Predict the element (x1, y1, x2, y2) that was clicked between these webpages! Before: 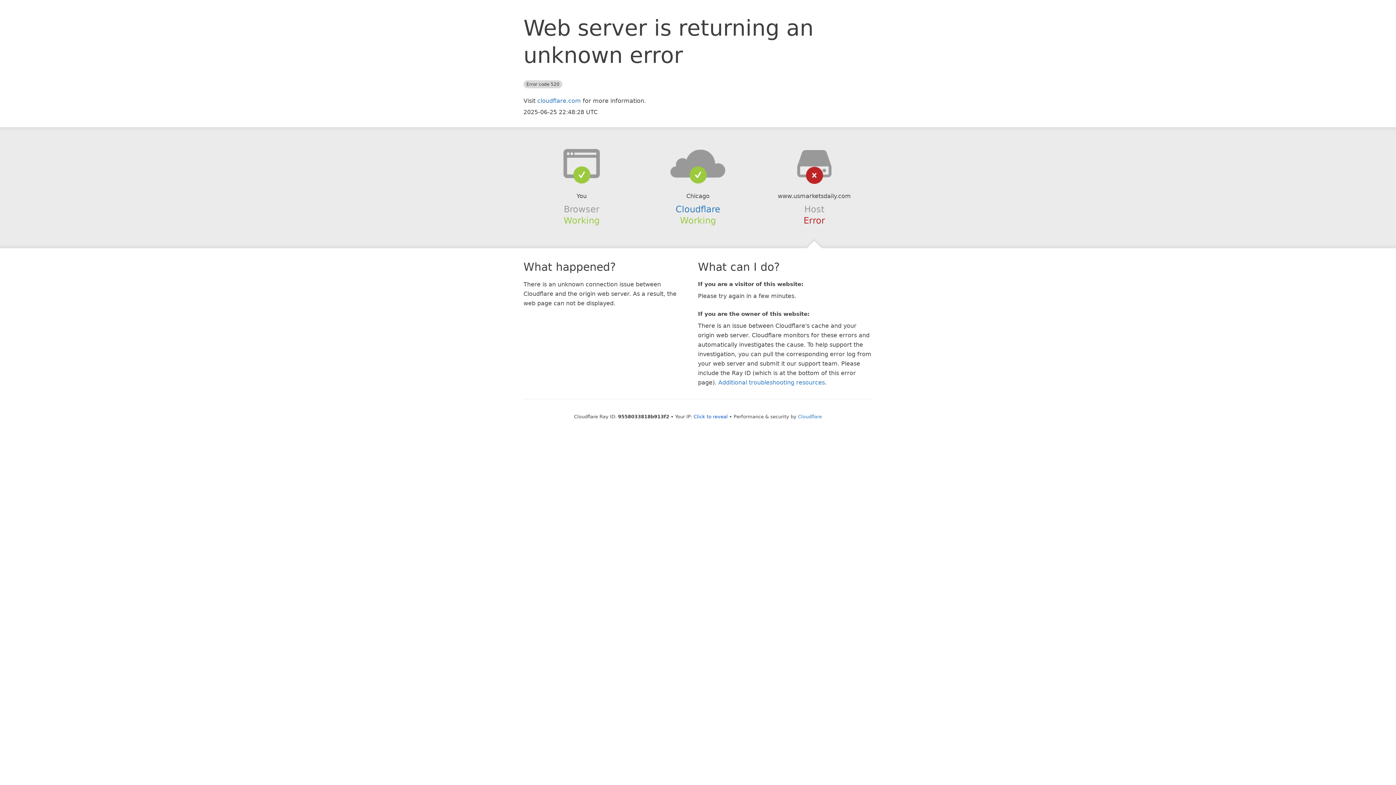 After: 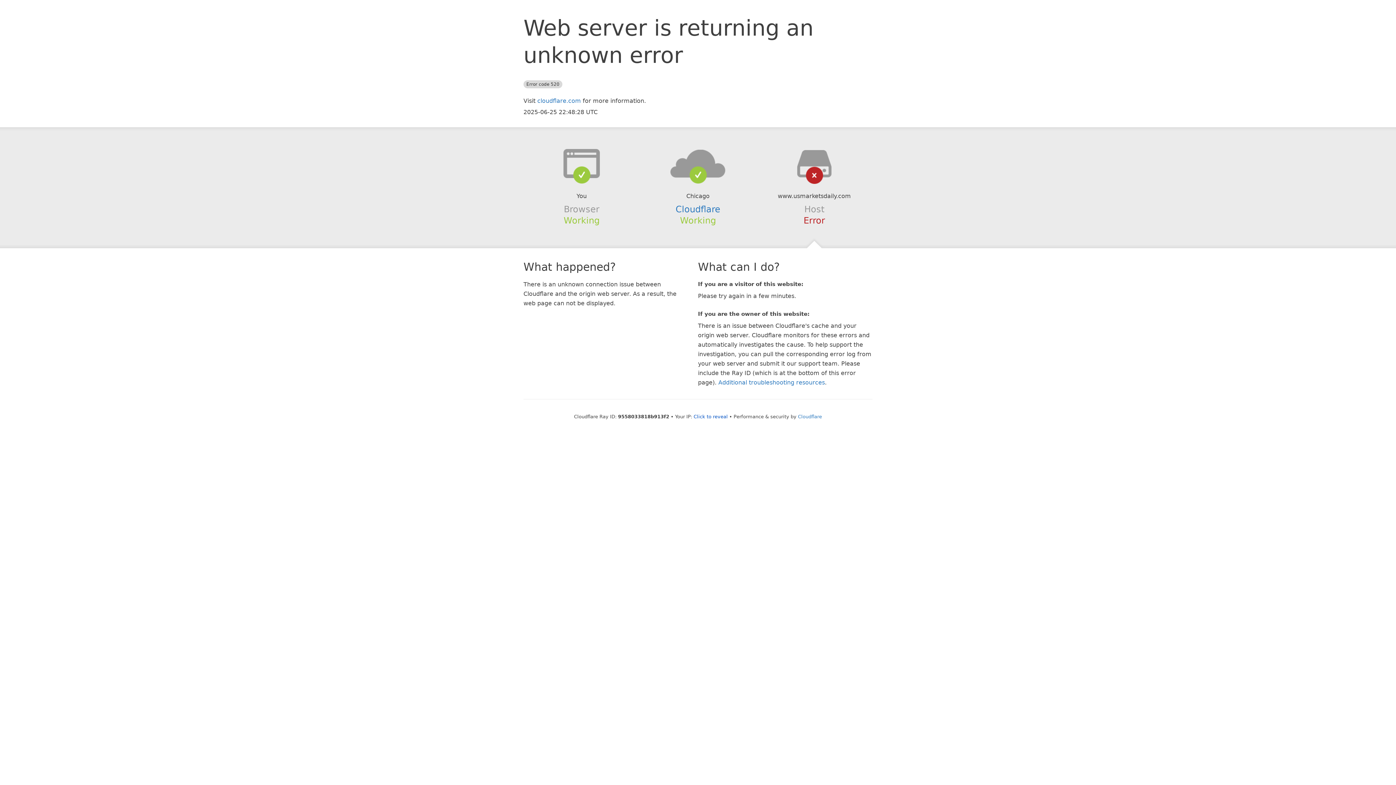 Action: bbox: (639, 148, 756, 178)